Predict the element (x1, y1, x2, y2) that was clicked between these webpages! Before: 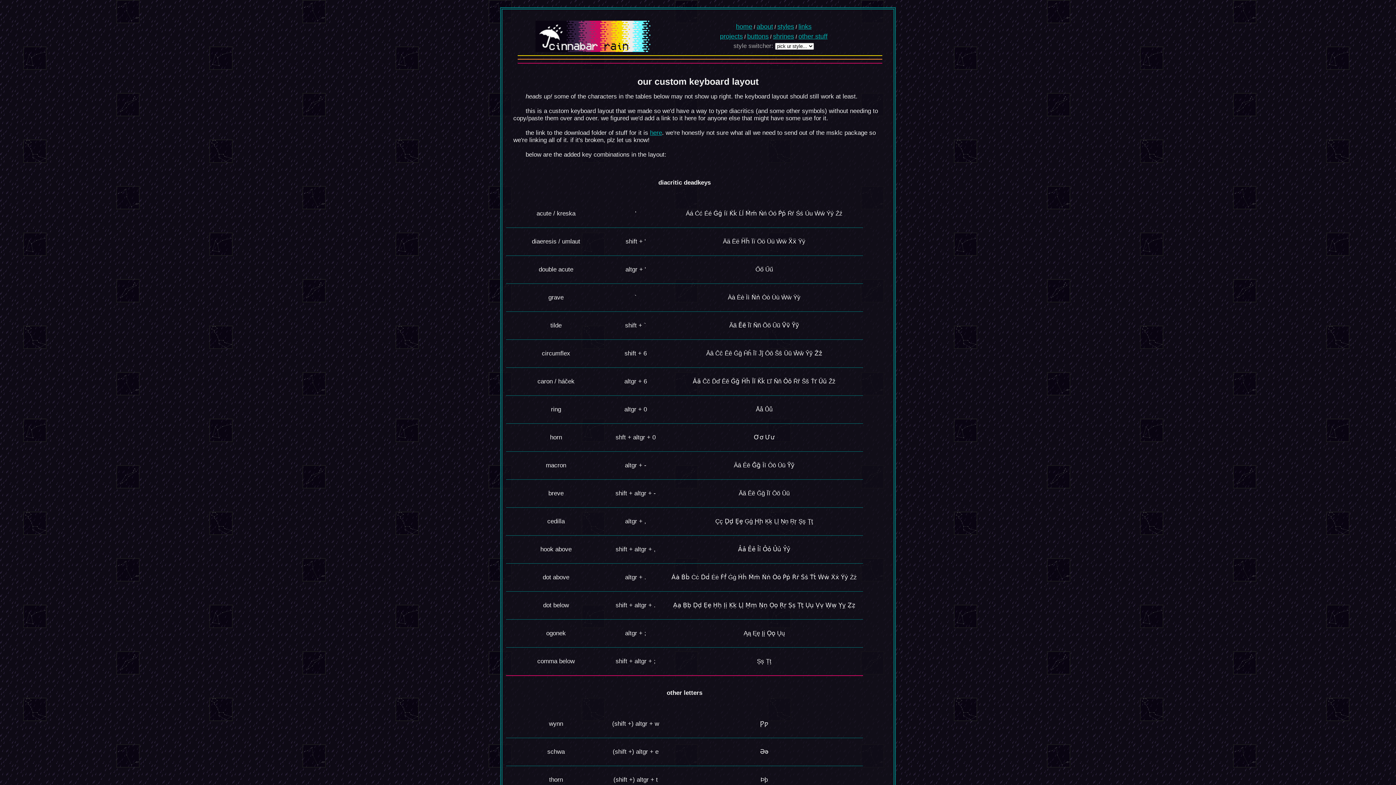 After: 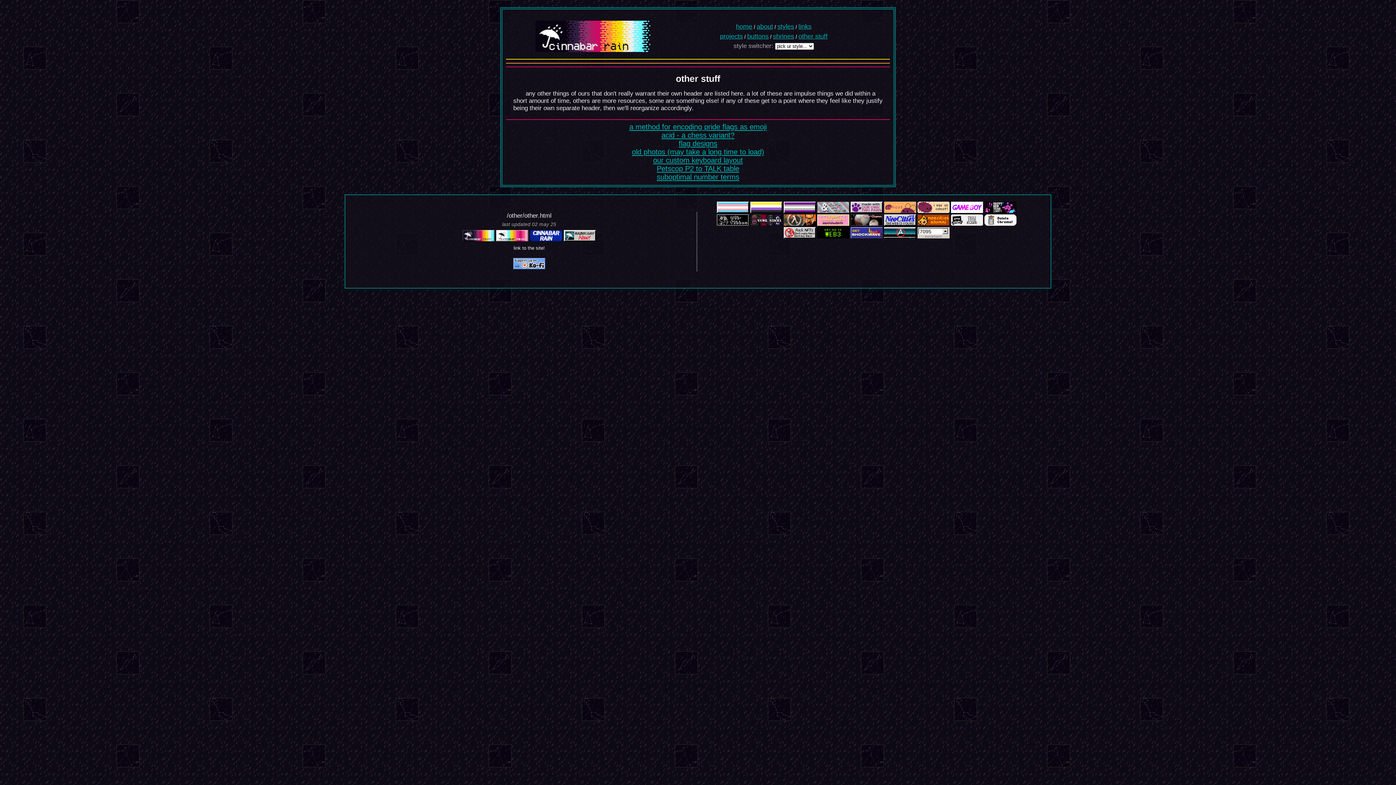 Action: label: other stuff bbox: (798, 32, 827, 40)